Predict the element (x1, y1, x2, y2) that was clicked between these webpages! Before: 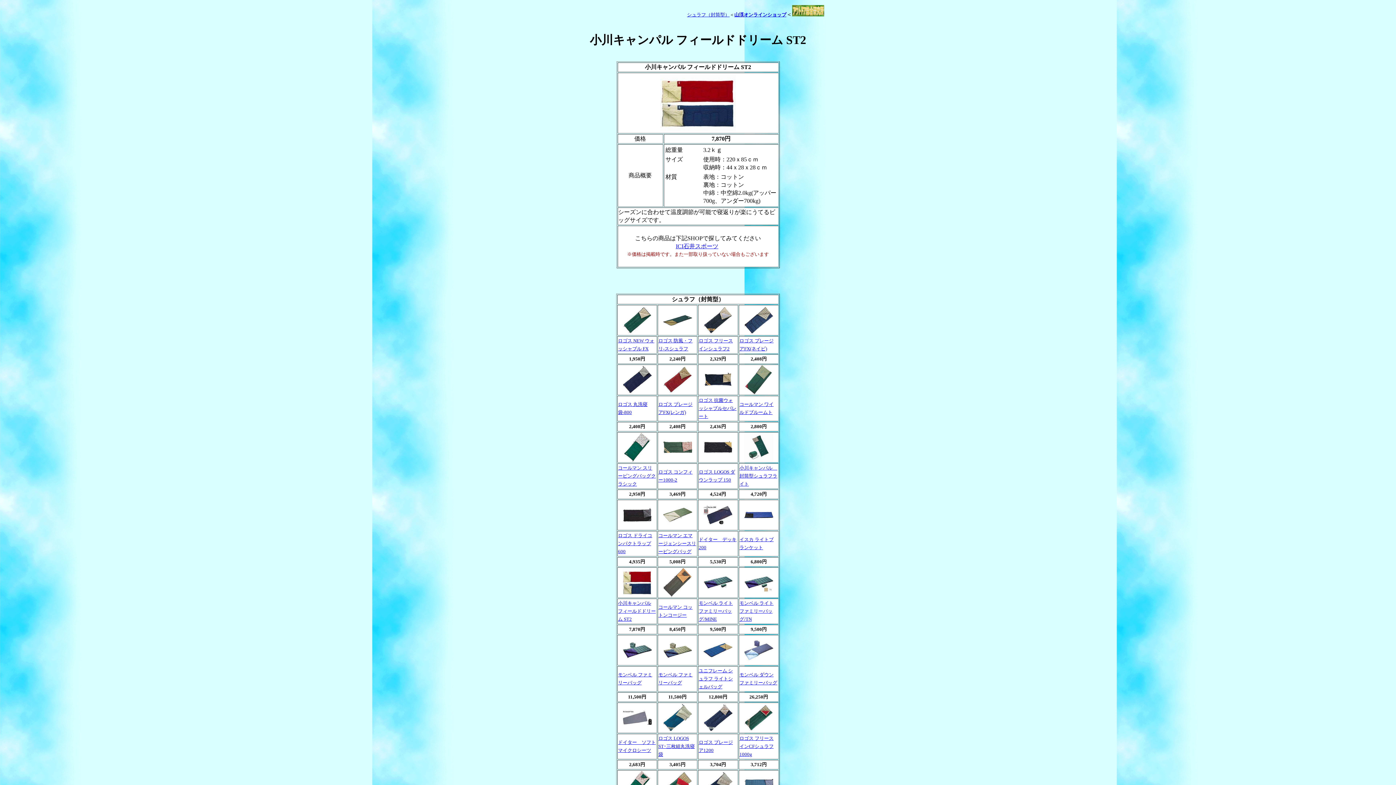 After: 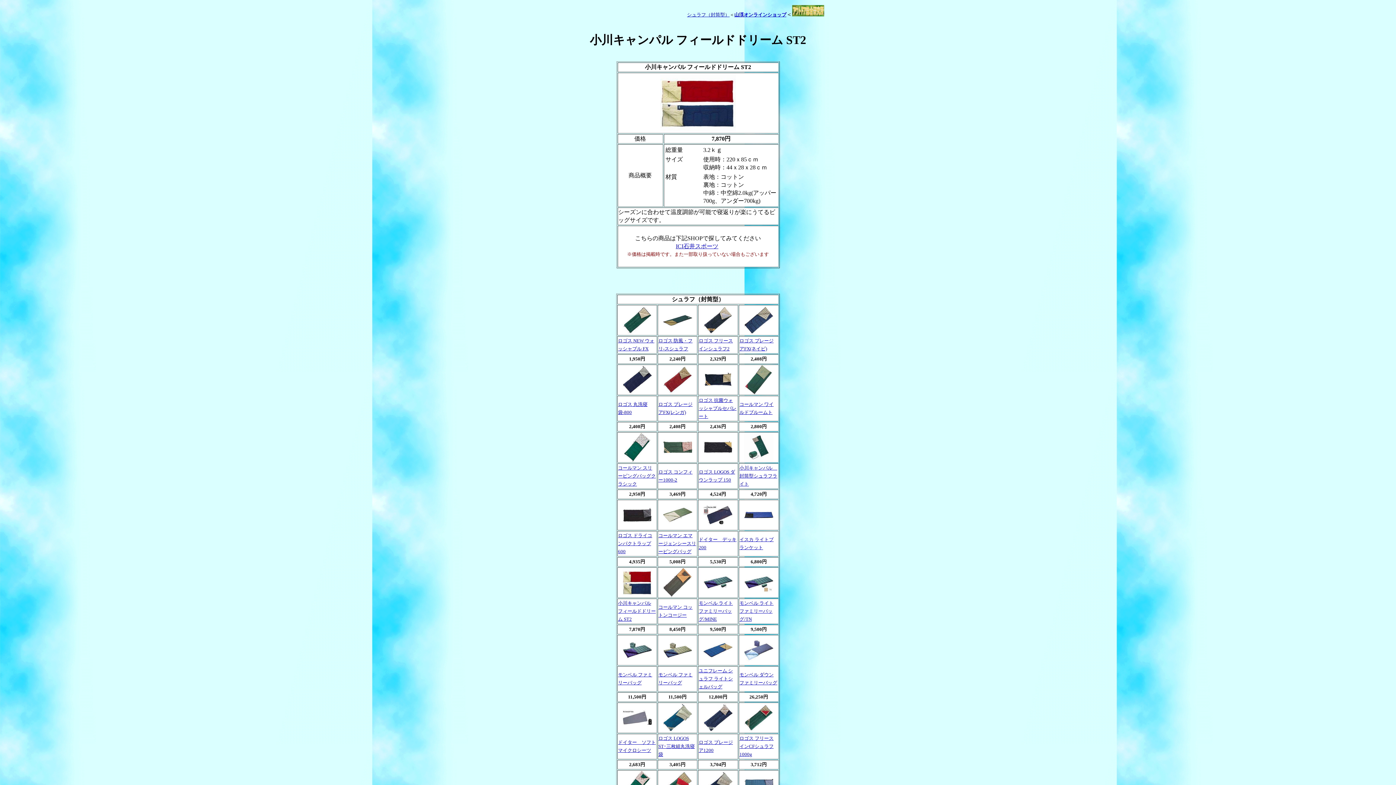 Action: label: 小川キャンパル フィールドドリーム ST2 bbox: (618, 600, 656, 622)